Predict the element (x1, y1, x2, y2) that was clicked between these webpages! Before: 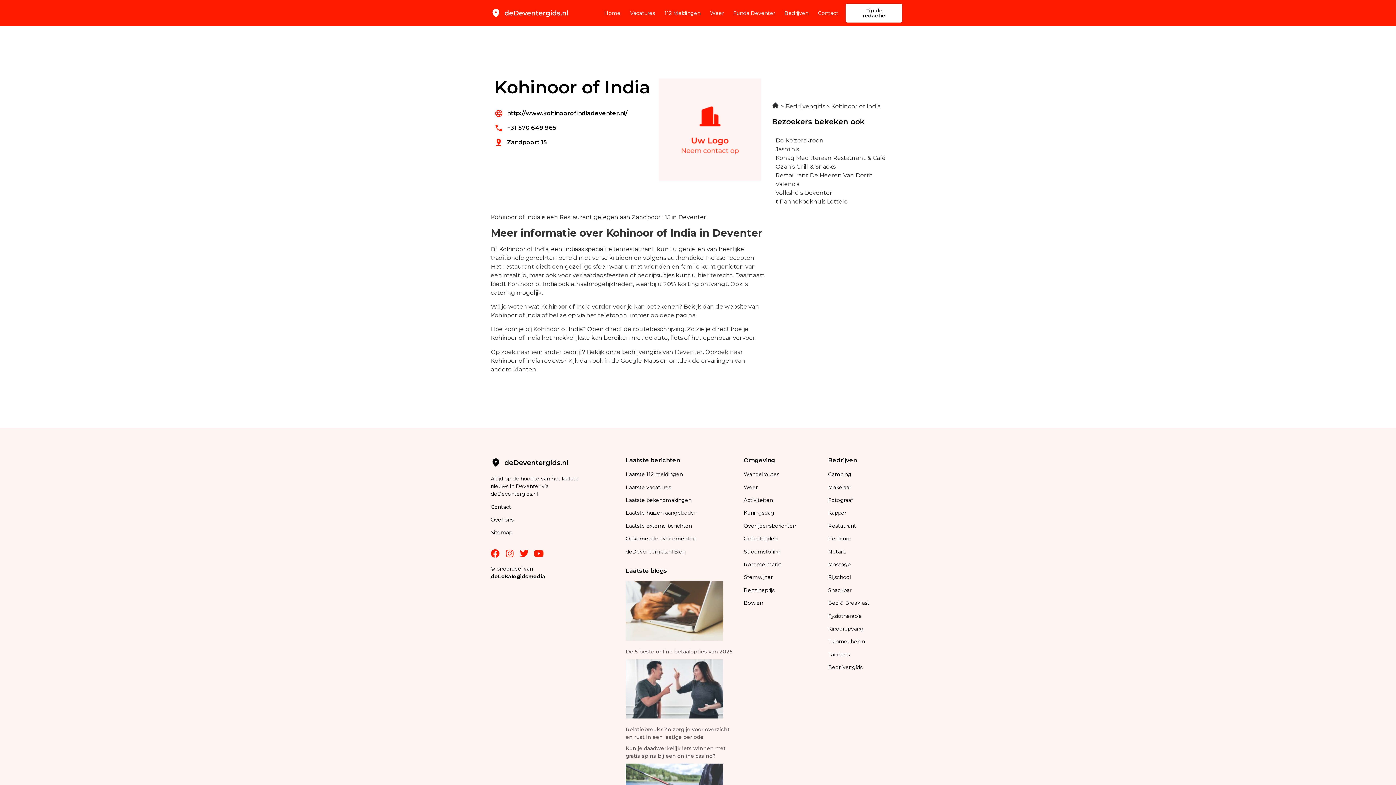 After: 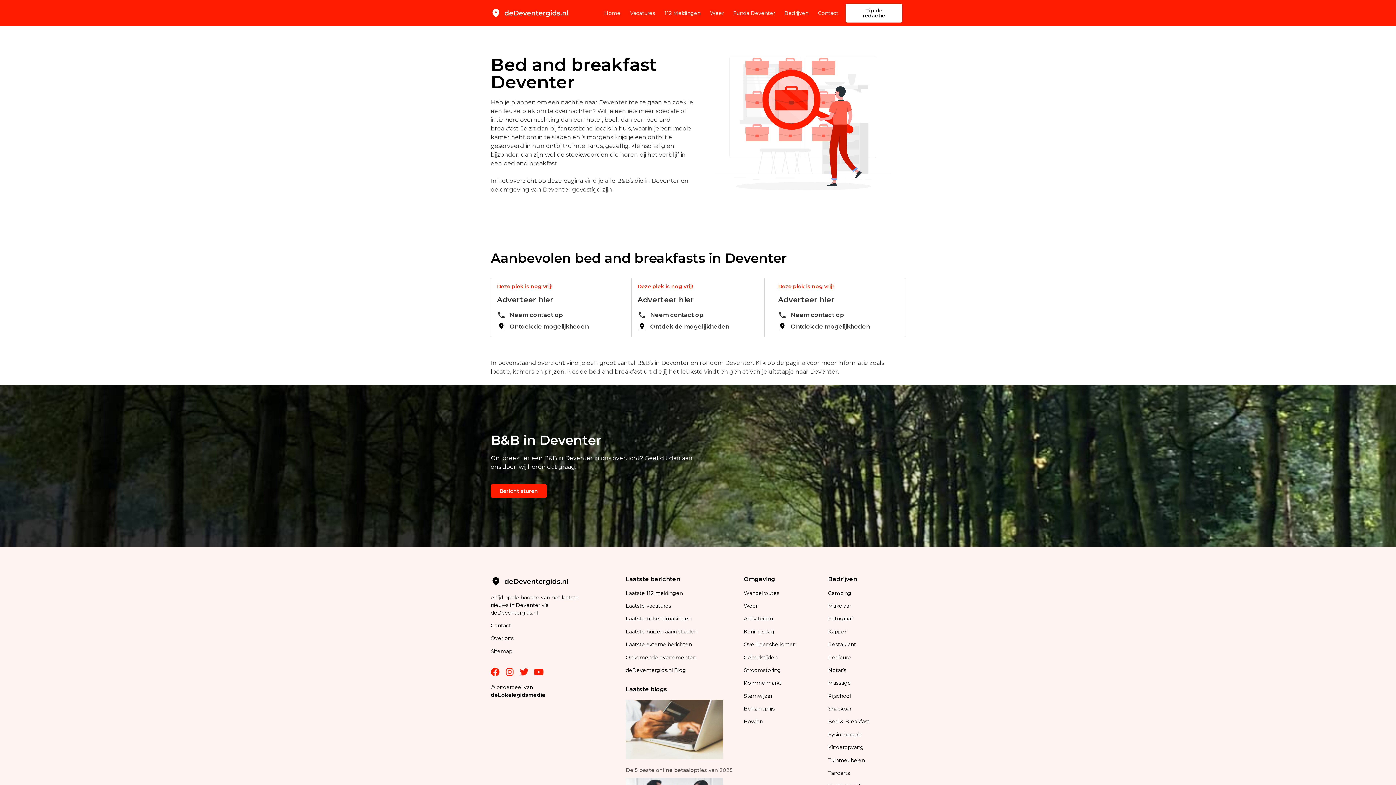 Action: bbox: (828, 600, 869, 606) label: Bed & Breakfast